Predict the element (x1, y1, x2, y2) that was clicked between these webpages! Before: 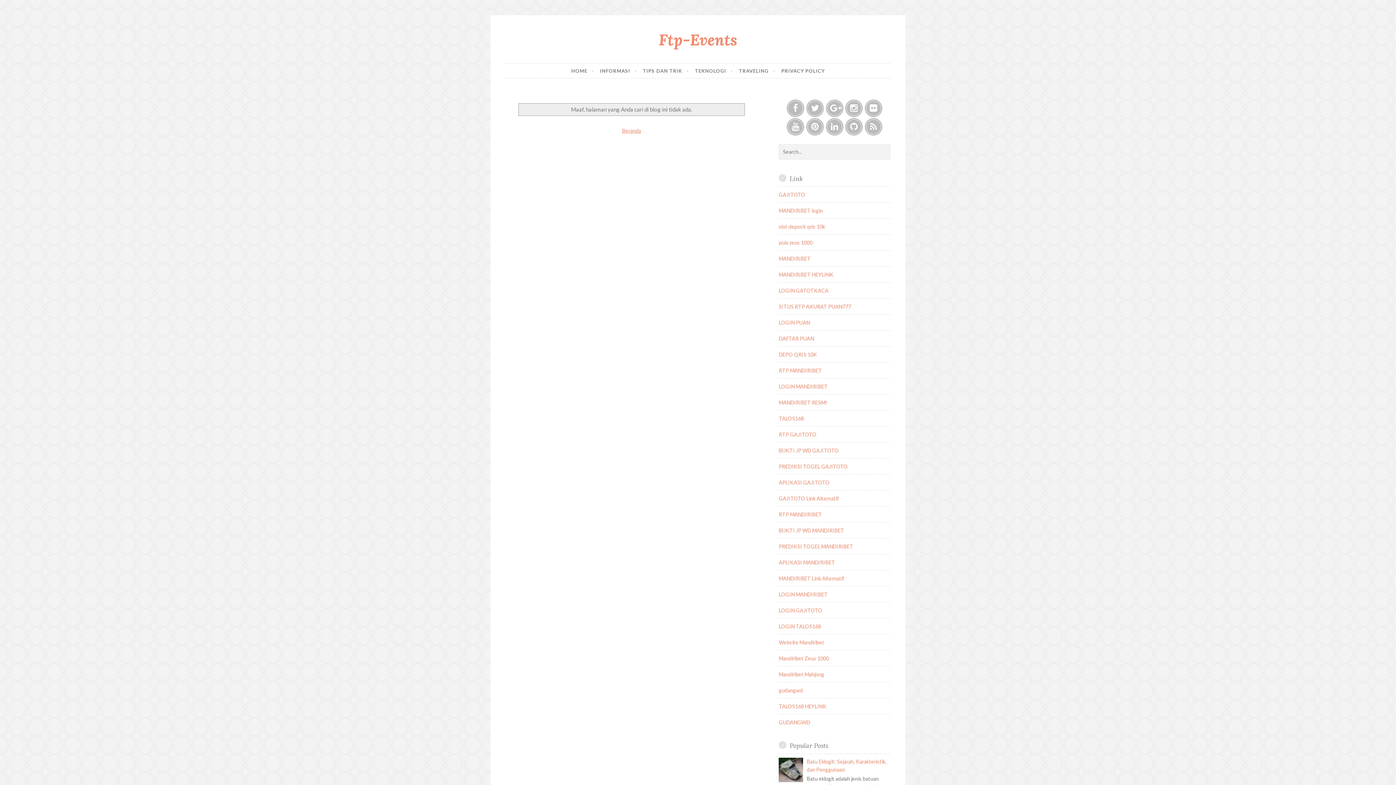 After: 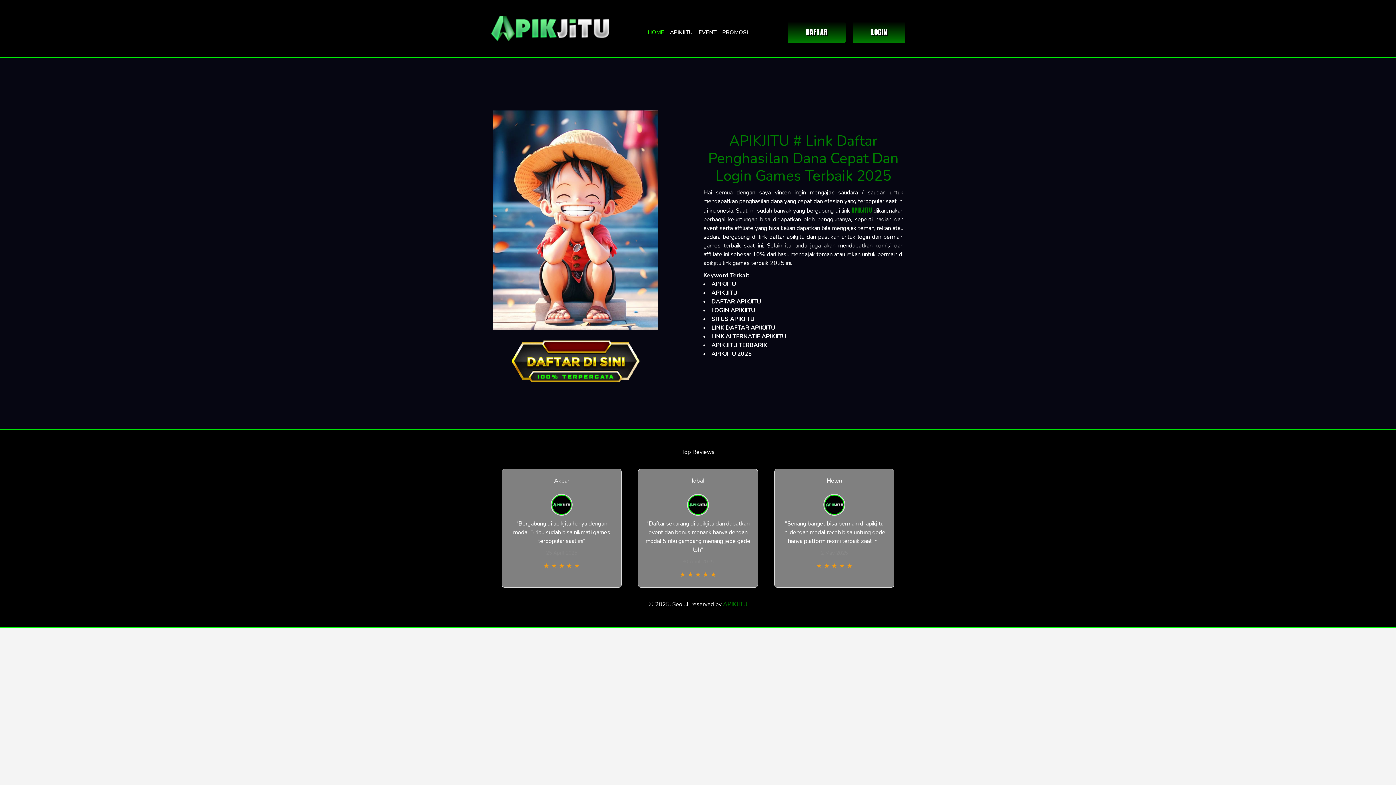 Action: label: LOGIN TALOS168 bbox: (778, 623, 821, 629)